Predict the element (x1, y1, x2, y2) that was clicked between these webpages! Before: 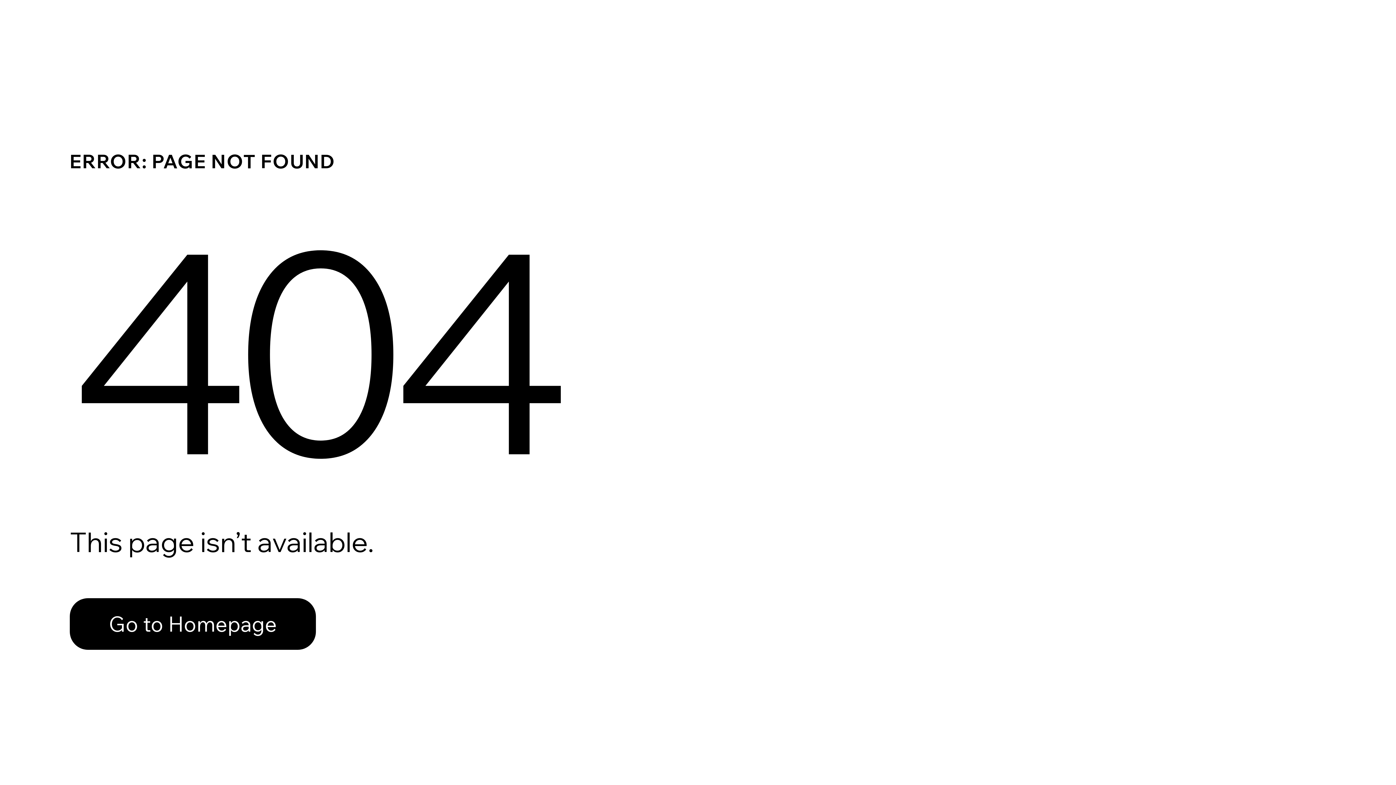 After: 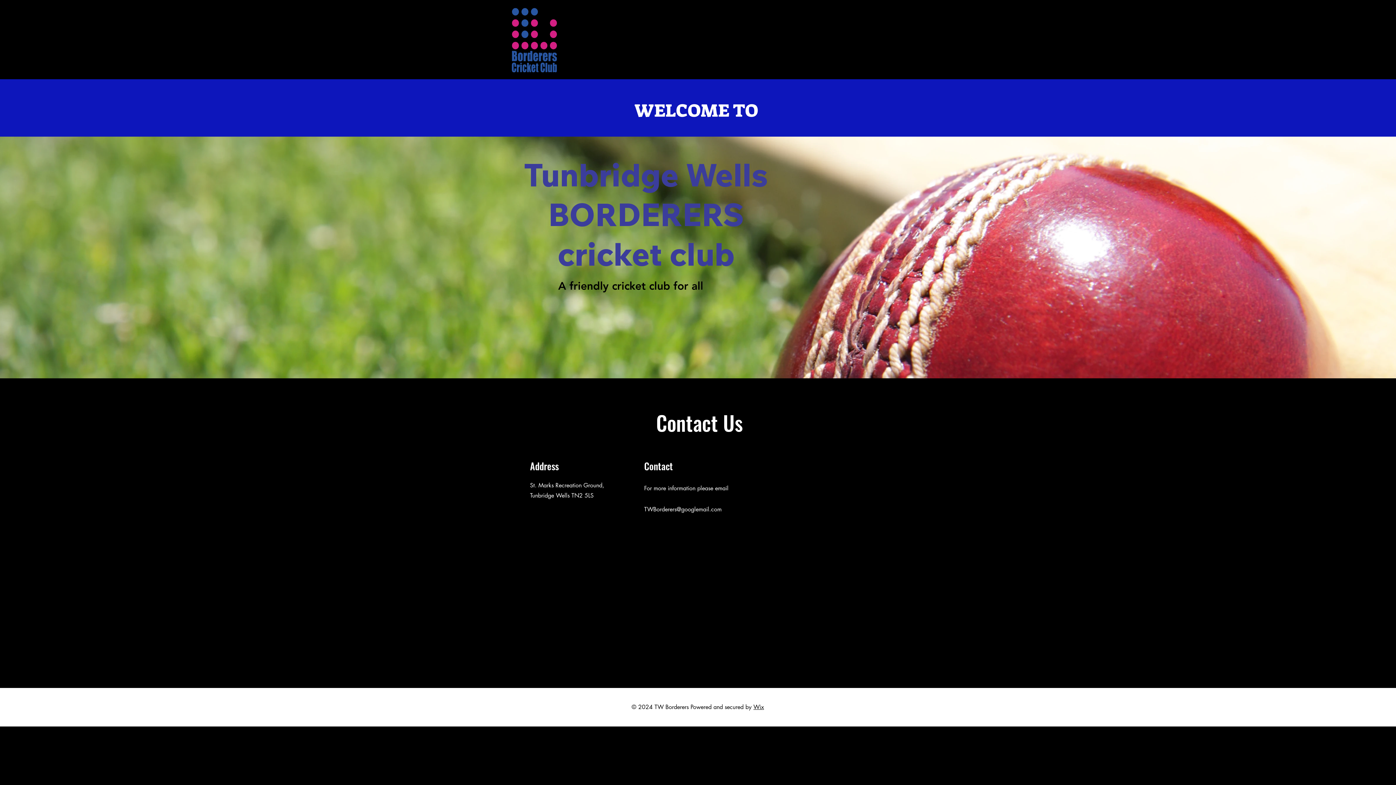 Action: label: Go to Homepage bbox: (69, 582, 768, 659)